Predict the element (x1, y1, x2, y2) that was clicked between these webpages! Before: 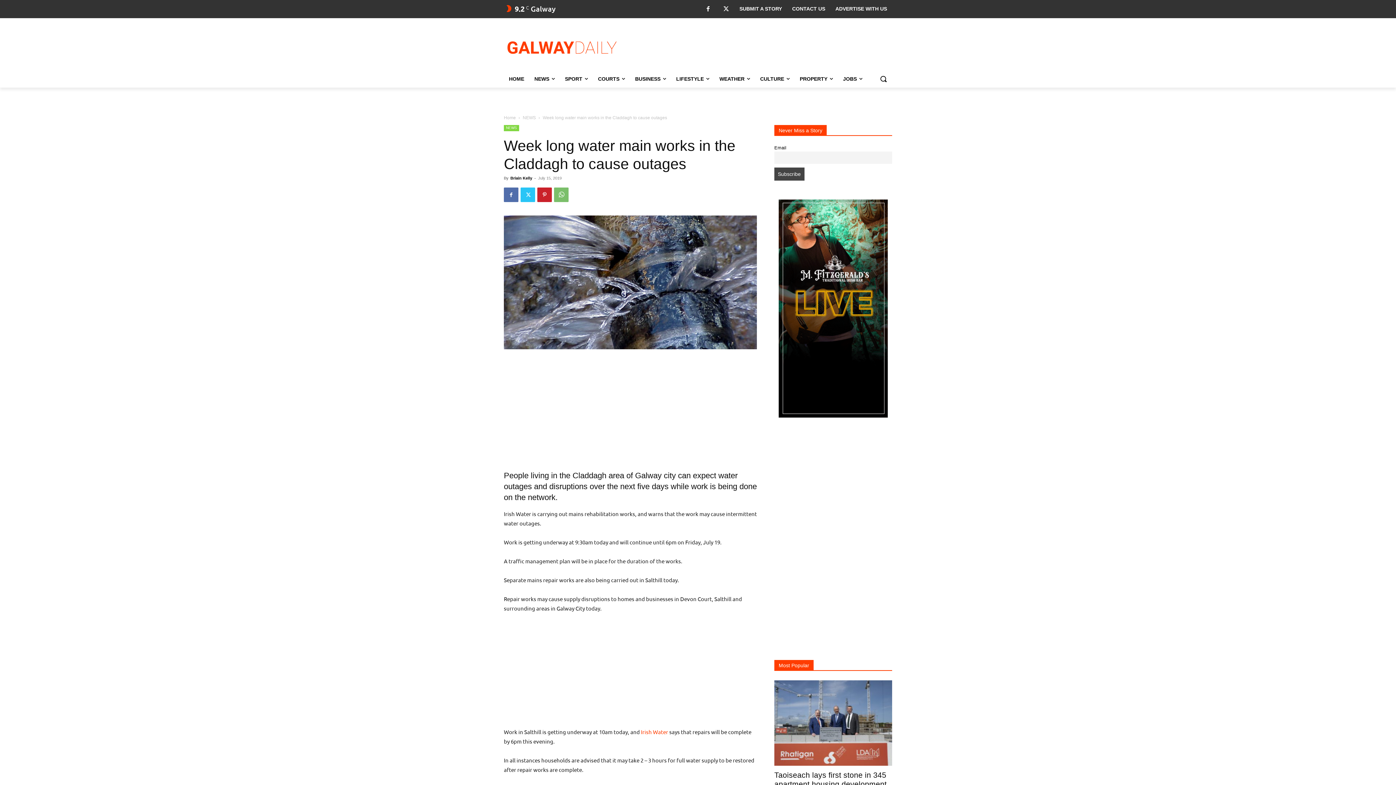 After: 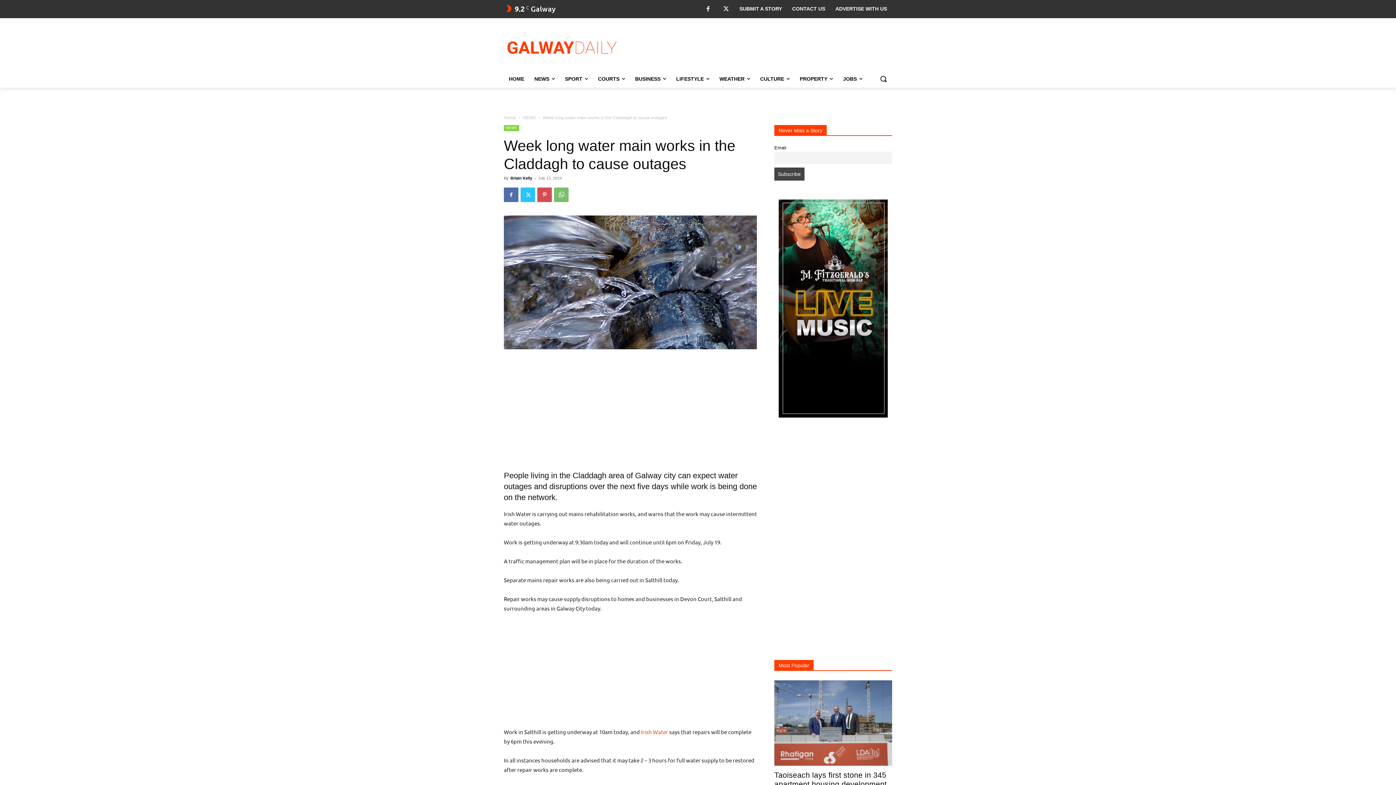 Action: bbox: (537, 187, 552, 202)